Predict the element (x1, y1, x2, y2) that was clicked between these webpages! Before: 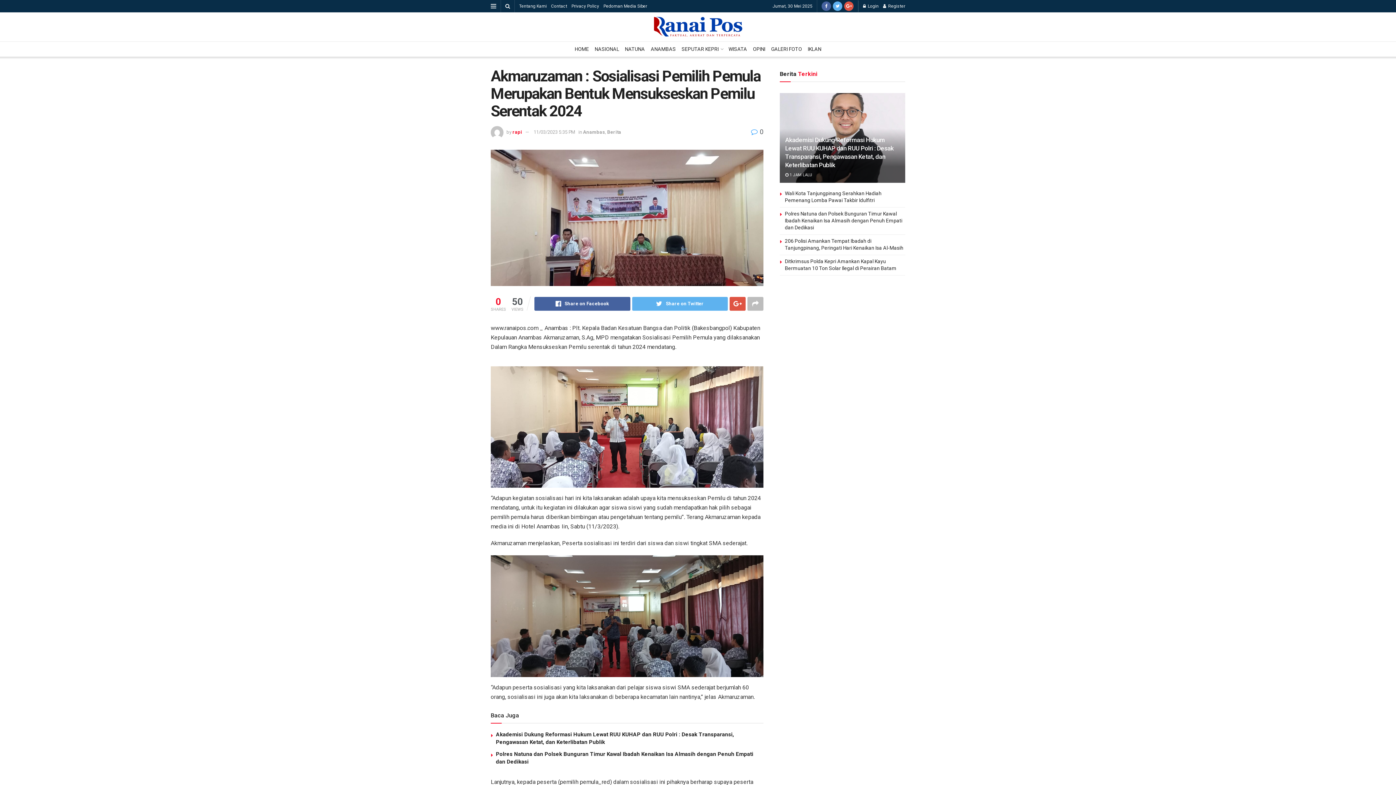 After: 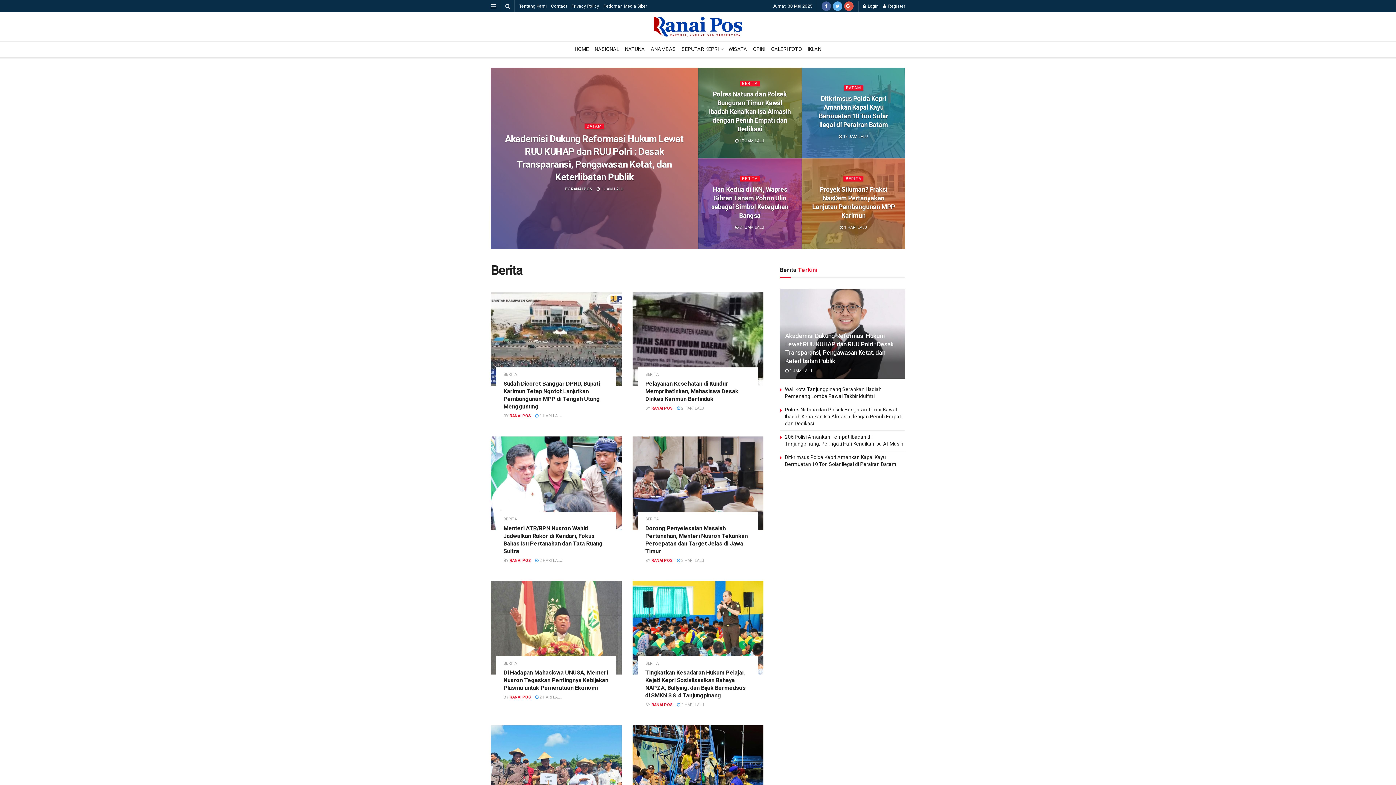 Action: label: Berita bbox: (607, 129, 621, 134)